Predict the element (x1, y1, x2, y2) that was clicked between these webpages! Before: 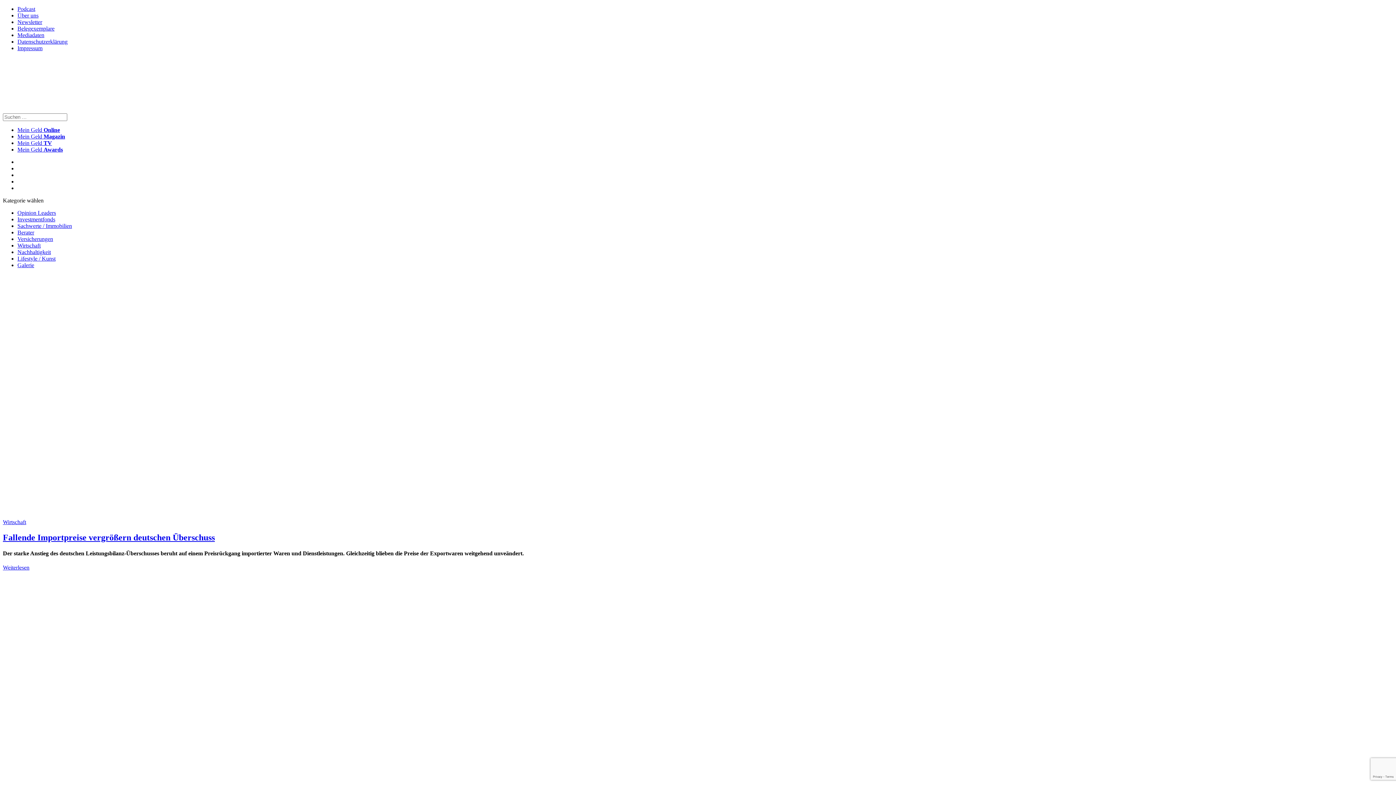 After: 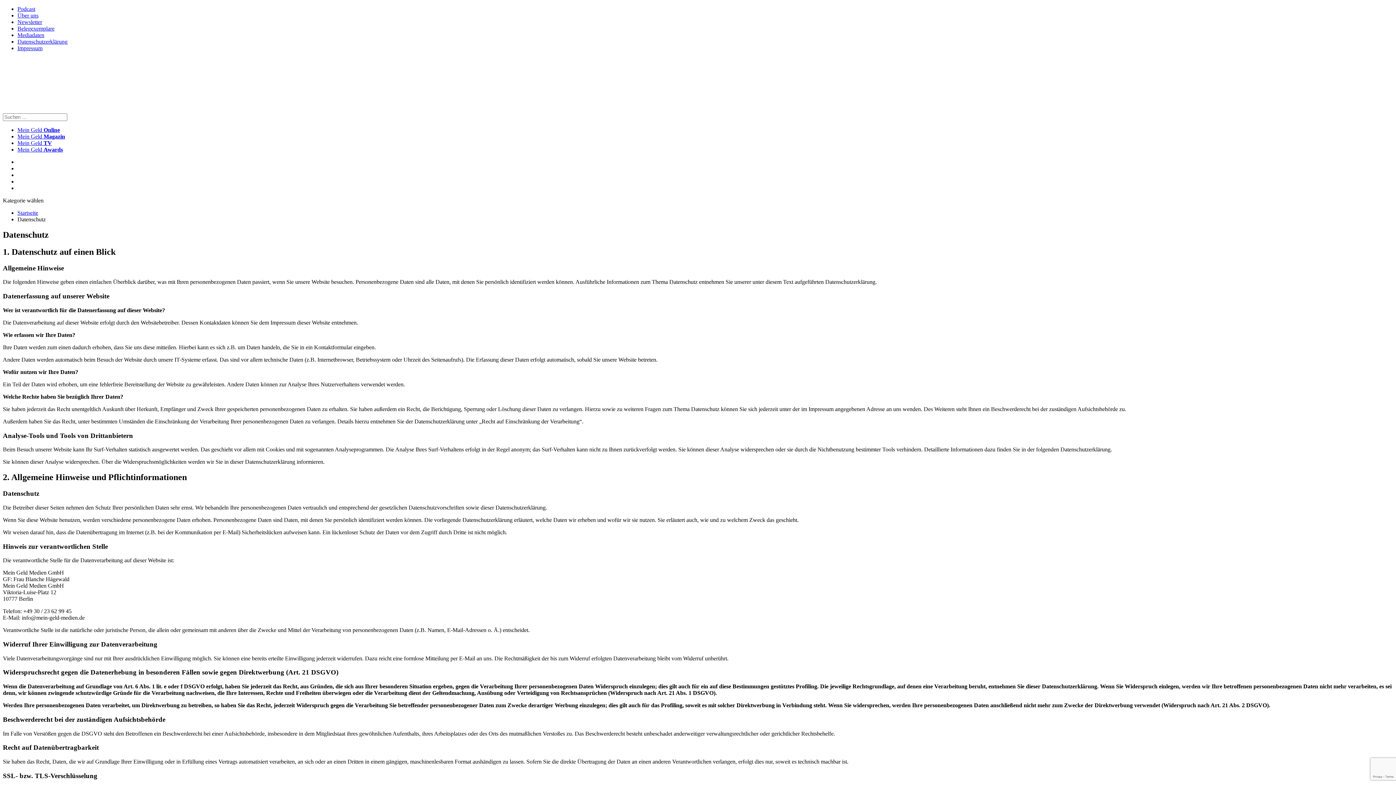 Action: bbox: (17, 38, 67, 44) label: Datenschutzerklärung